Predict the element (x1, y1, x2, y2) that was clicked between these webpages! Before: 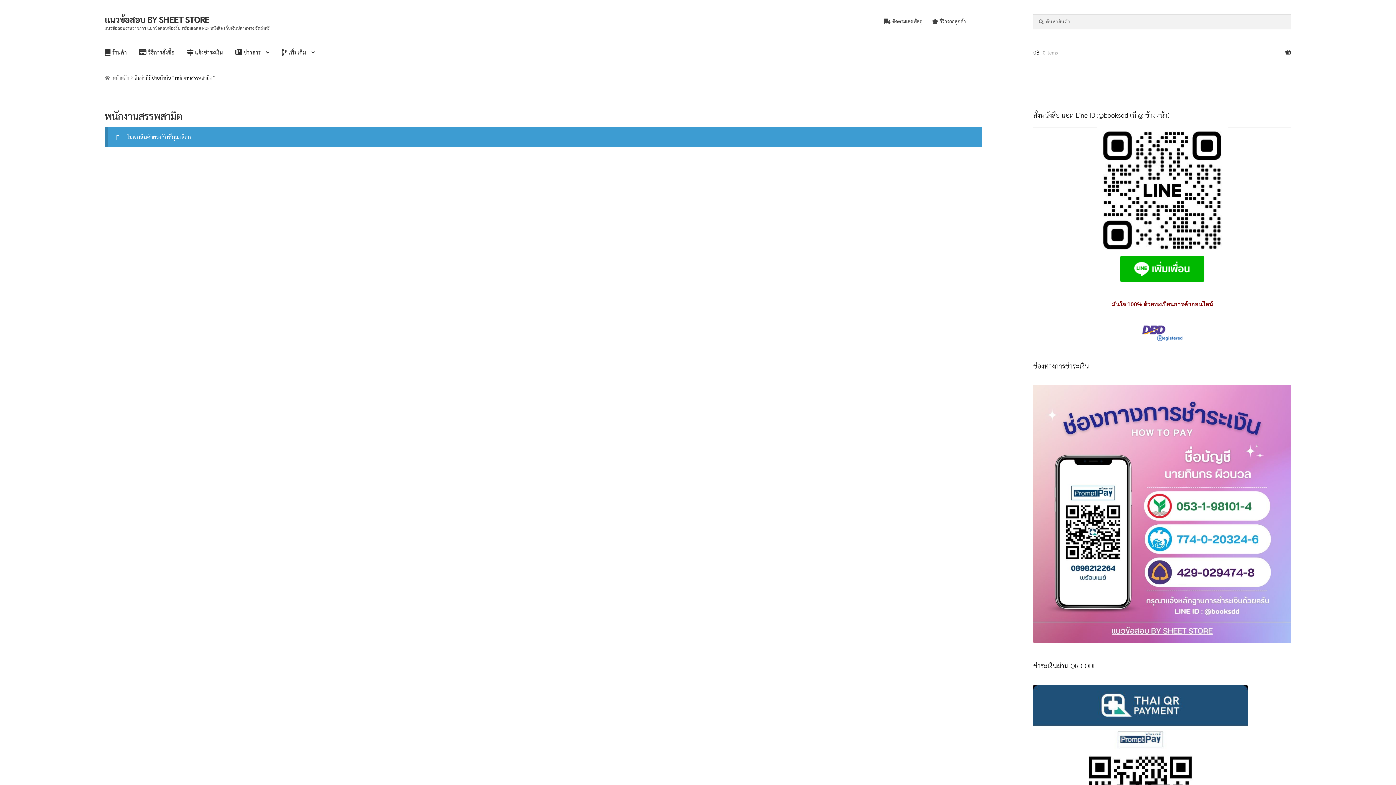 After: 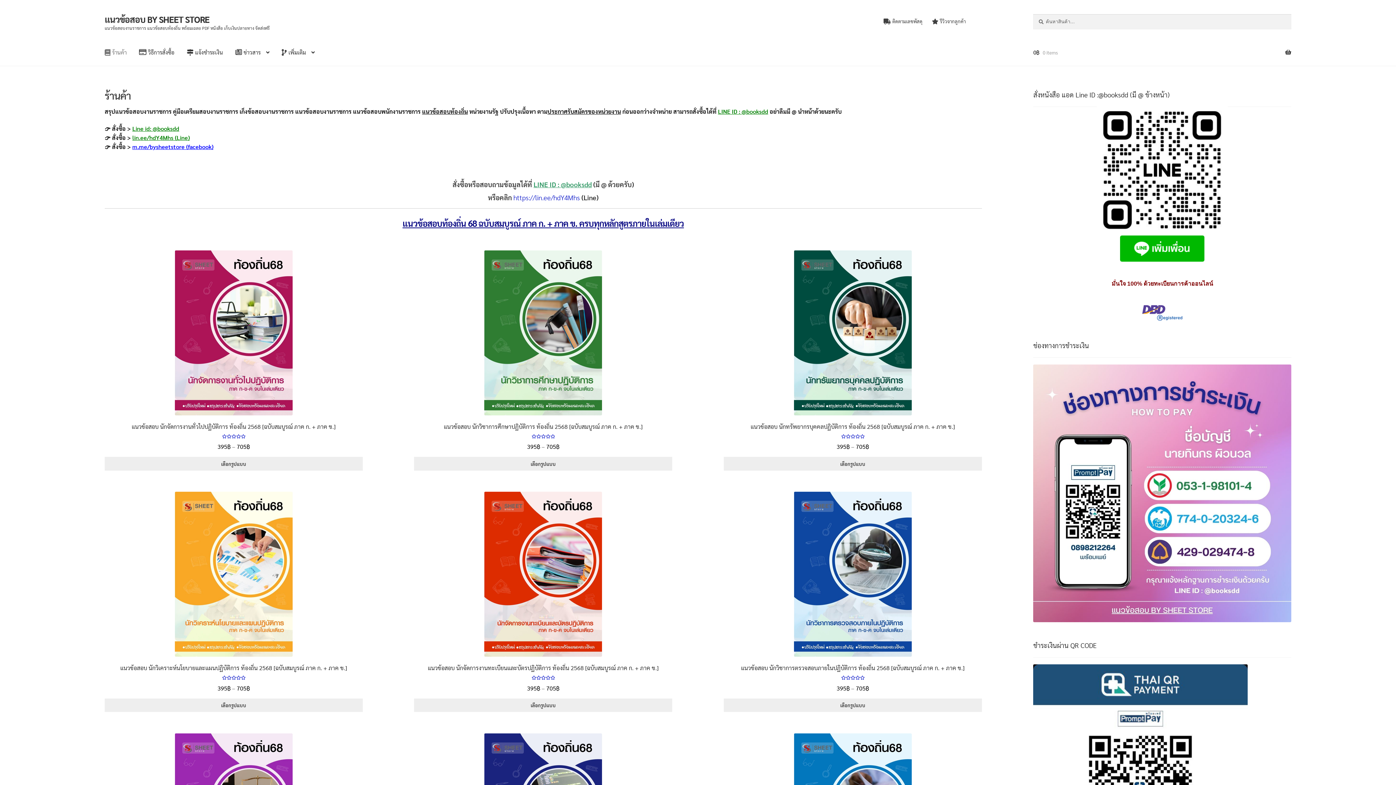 Action: bbox: (104, 13, 209, 25) label: แนวข้อสอบ BY SHEET STORE